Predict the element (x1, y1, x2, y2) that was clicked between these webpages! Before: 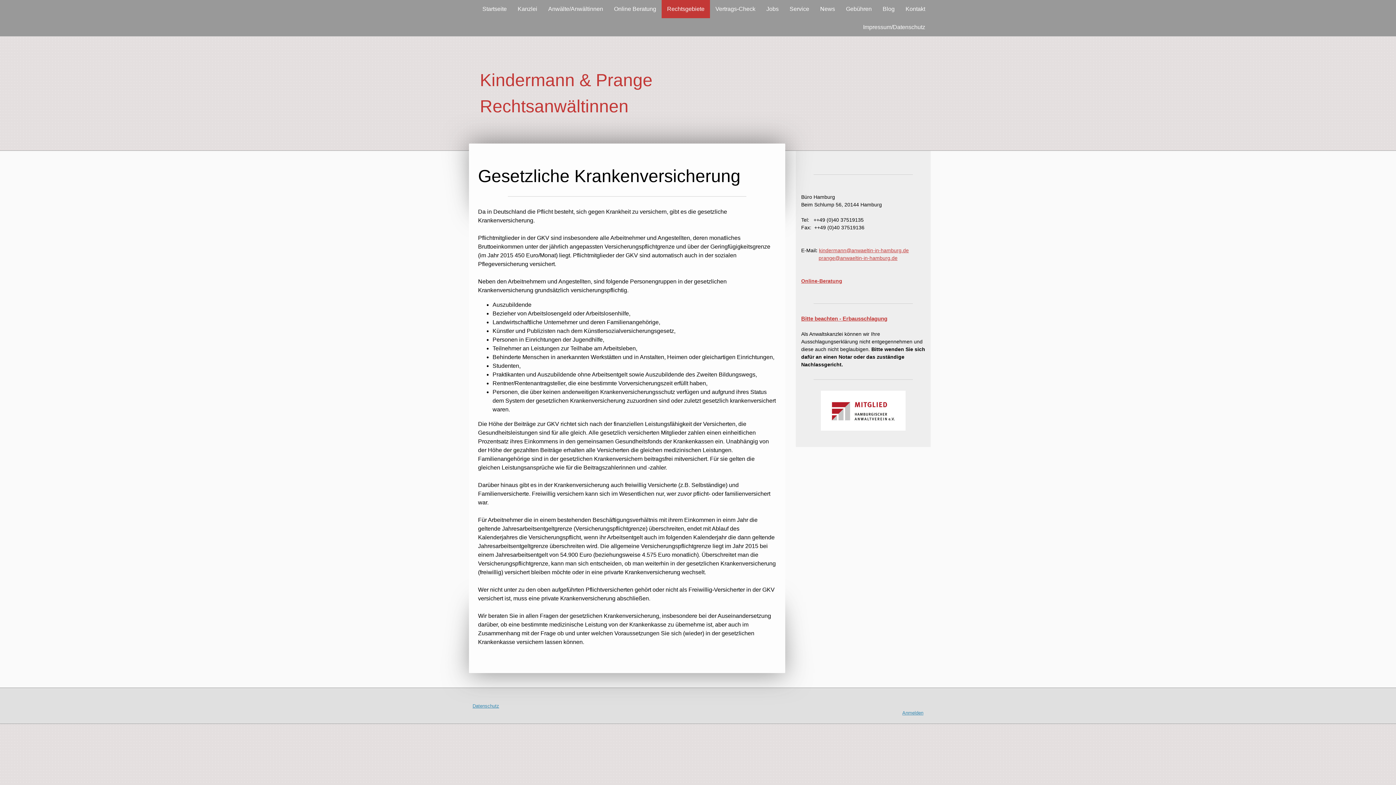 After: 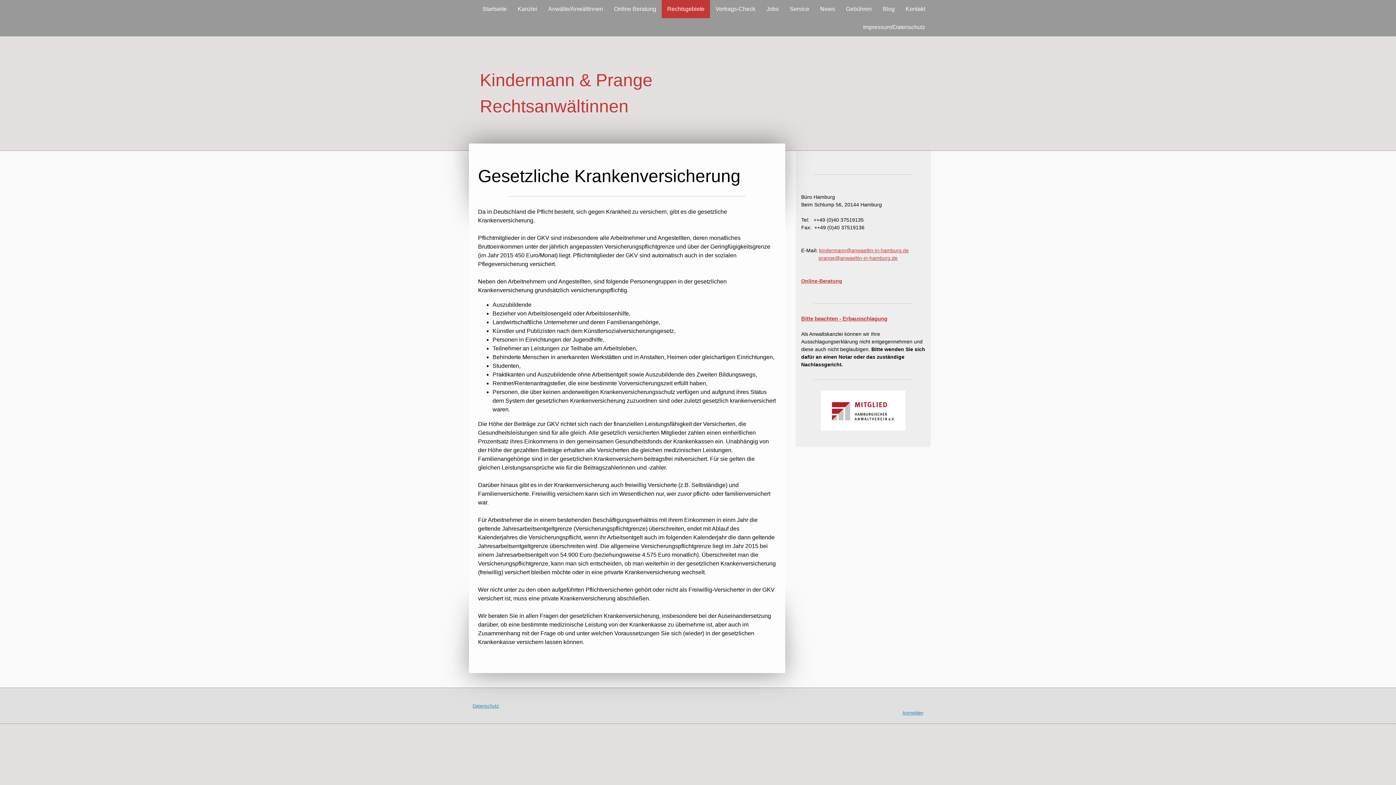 Action: bbox: (819, 247, 909, 253) label: kindermann@anwaeltin-in-hamburg.de